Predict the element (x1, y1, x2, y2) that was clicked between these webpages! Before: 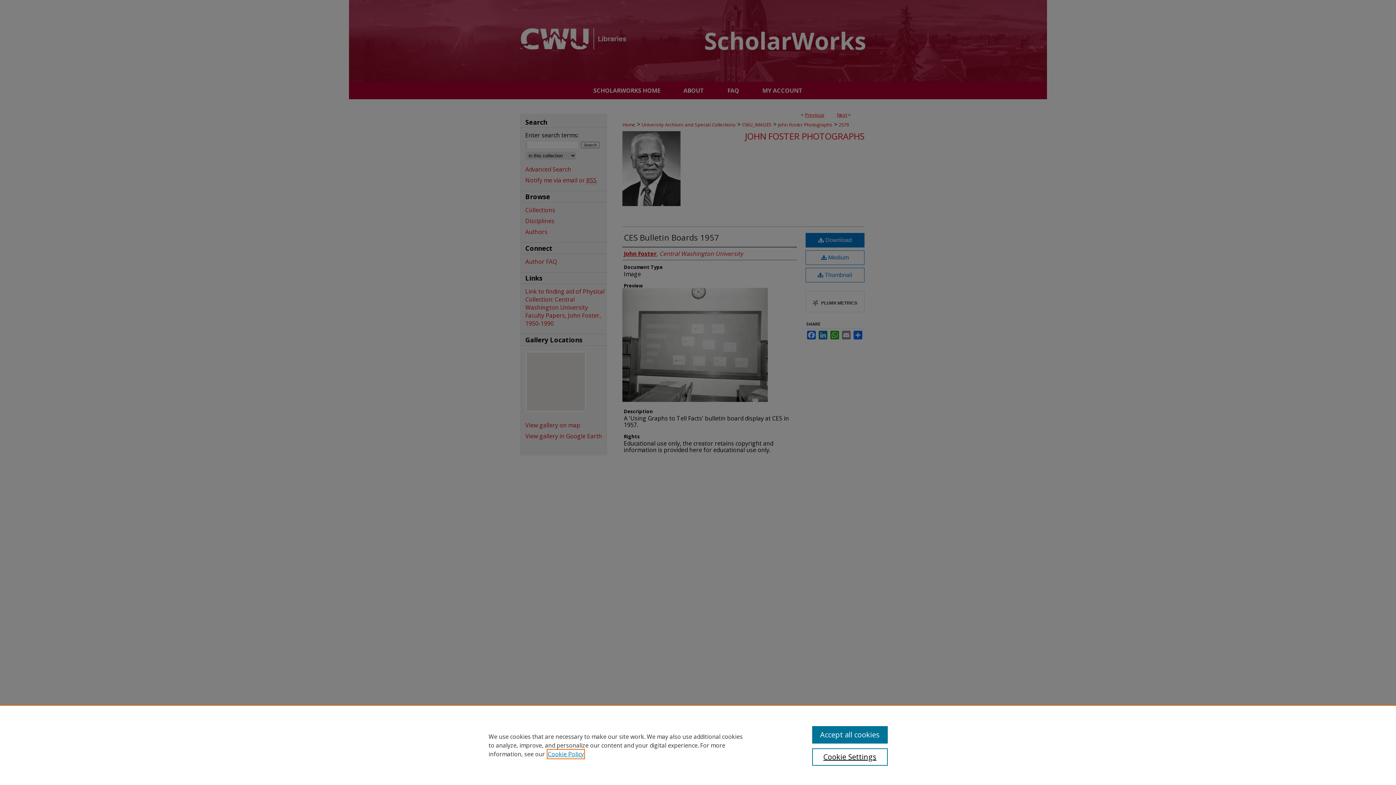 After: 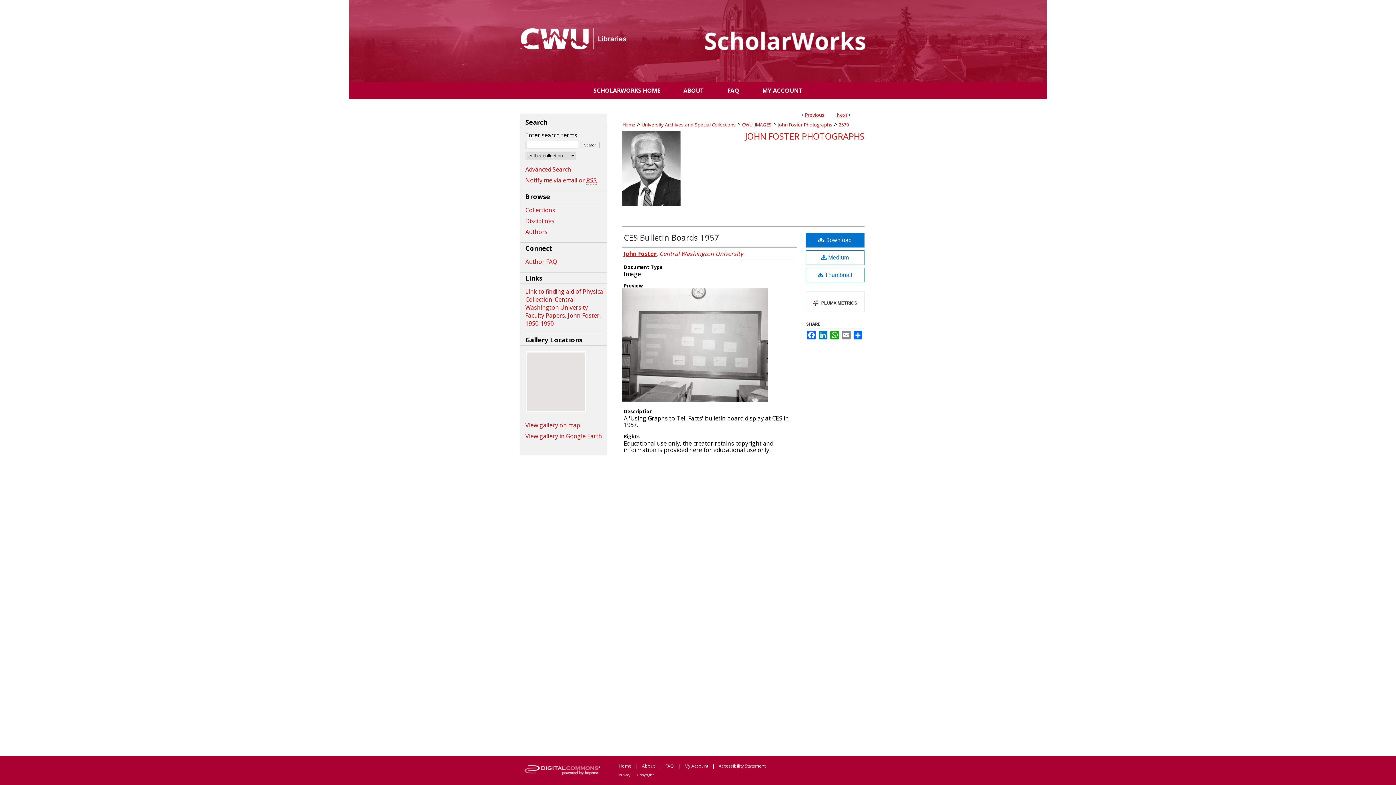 Action: label: Accept all cookies bbox: (812, 726, 887, 744)